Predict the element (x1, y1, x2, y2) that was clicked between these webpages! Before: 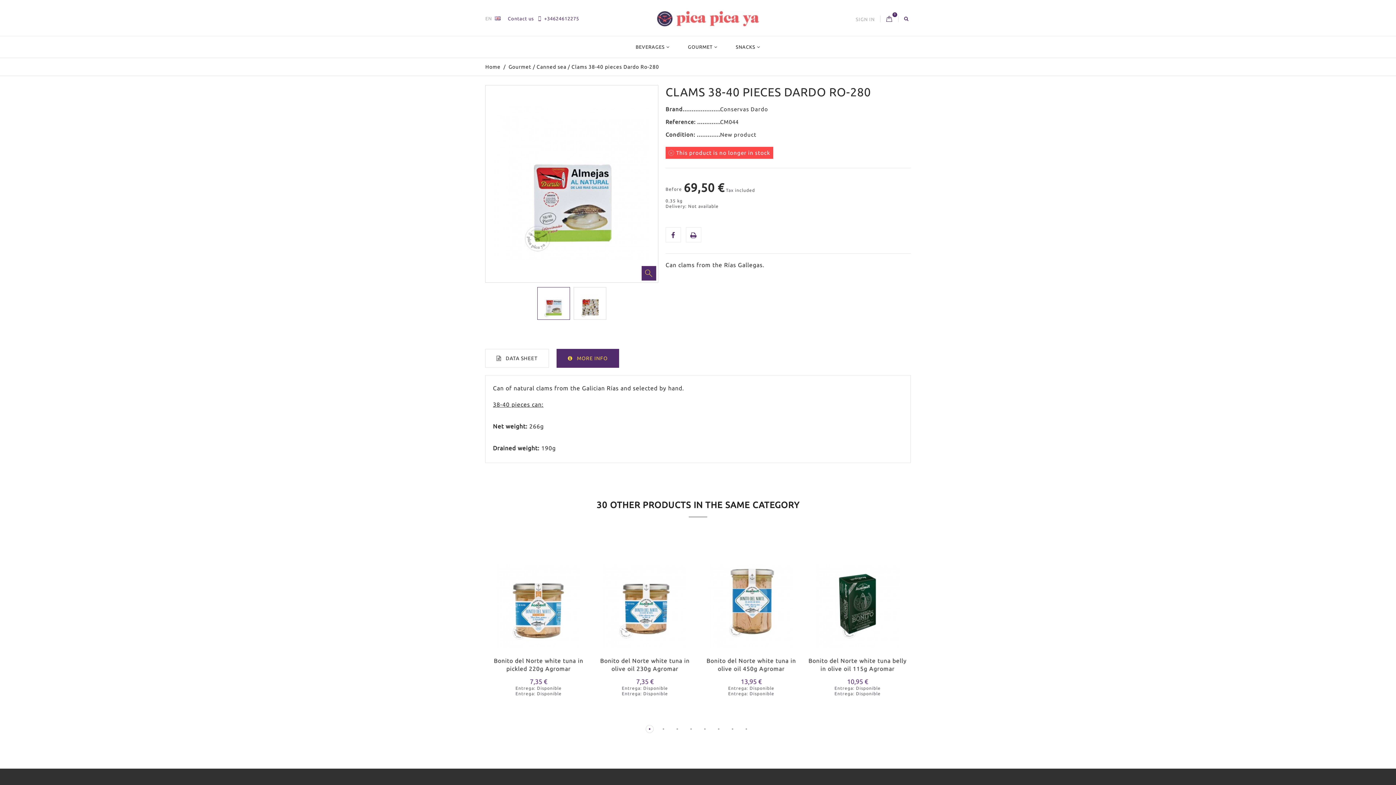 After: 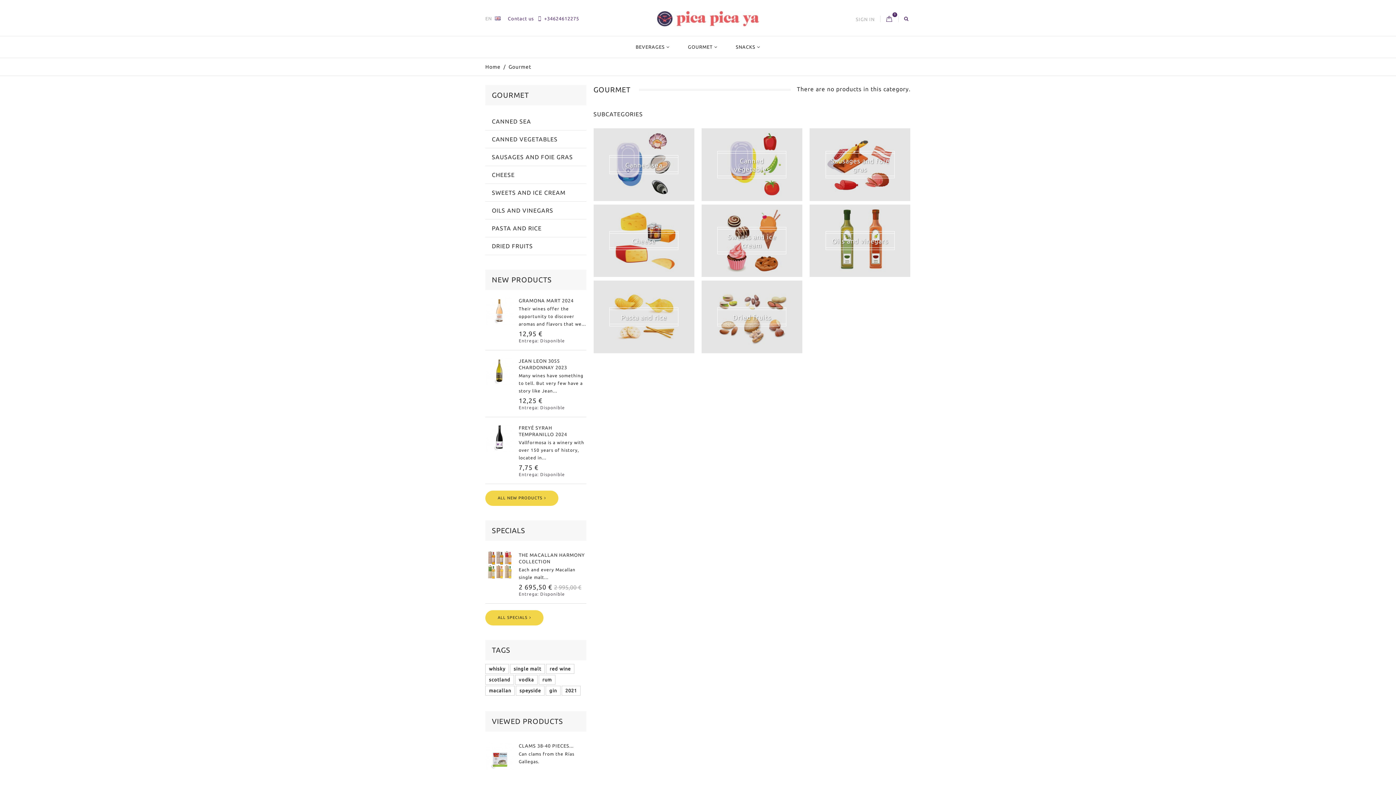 Action: label: Gourmet bbox: (508, 64, 531, 69)